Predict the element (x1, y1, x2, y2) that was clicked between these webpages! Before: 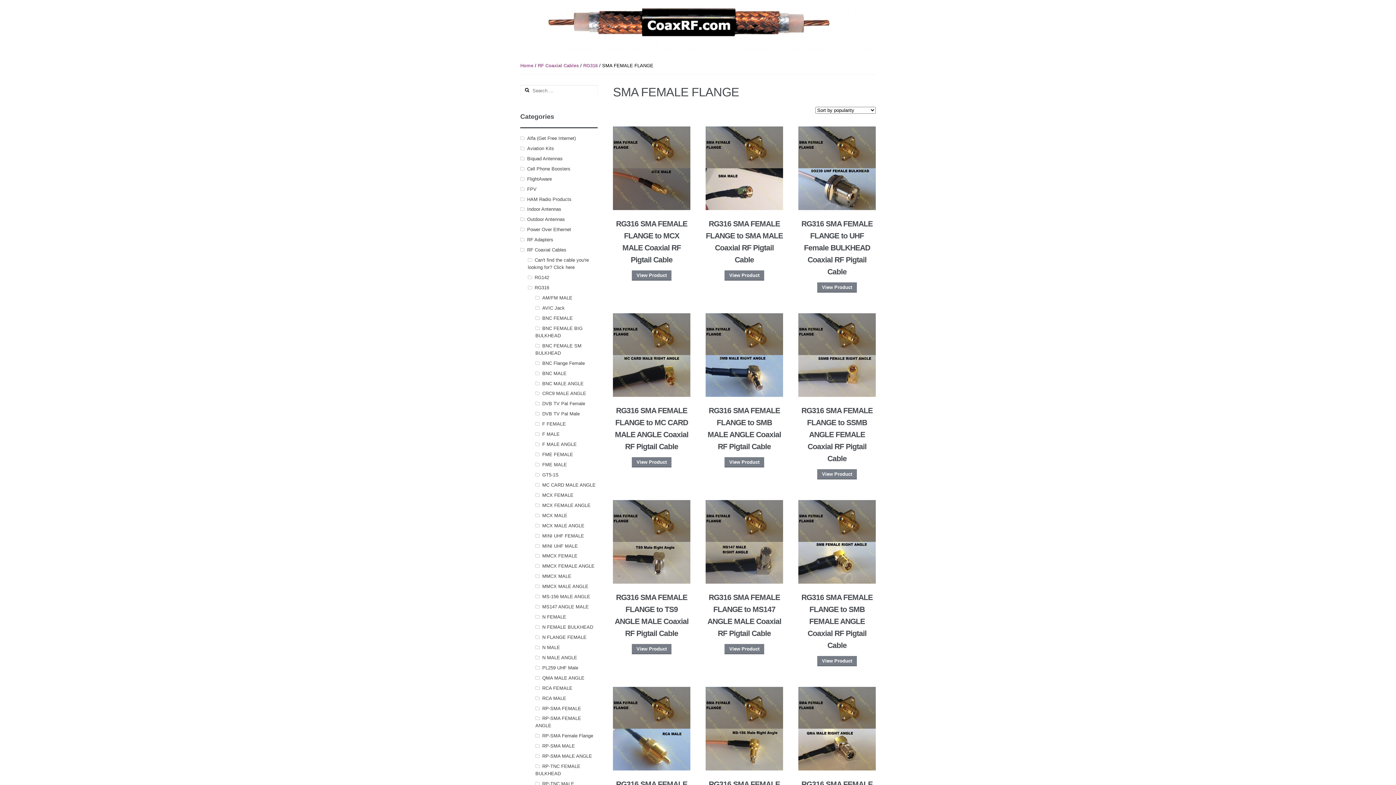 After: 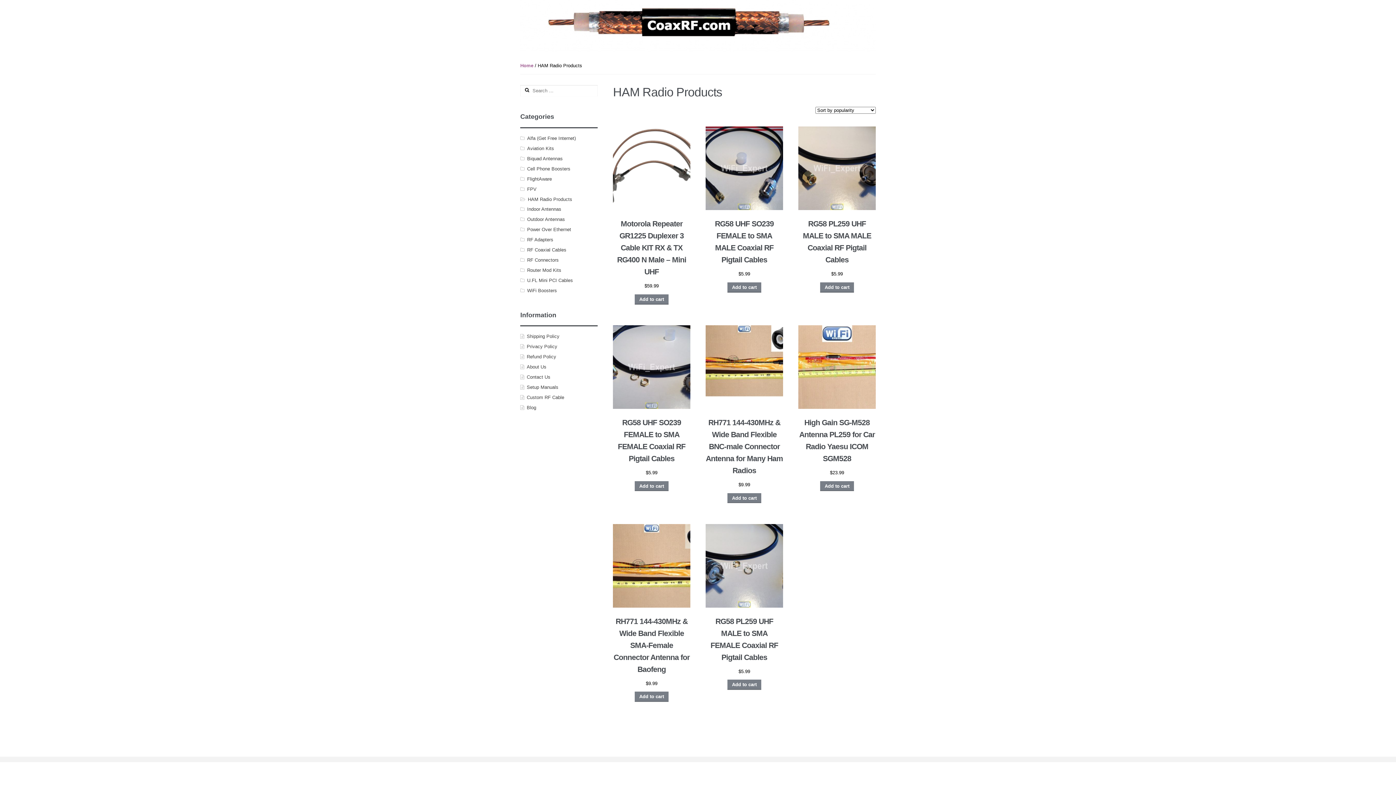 Action: bbox: (527, 196, 571, 202) label: HAM Radio Products